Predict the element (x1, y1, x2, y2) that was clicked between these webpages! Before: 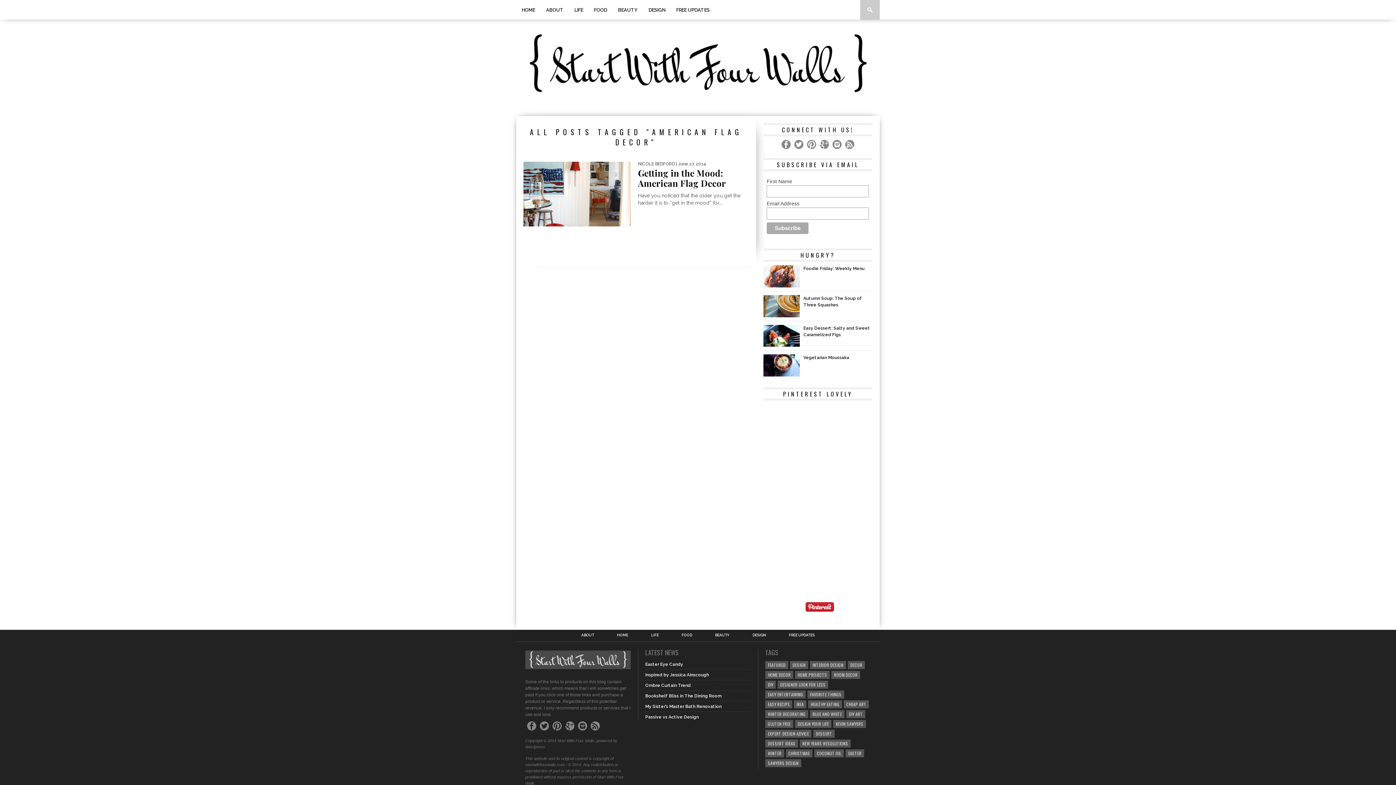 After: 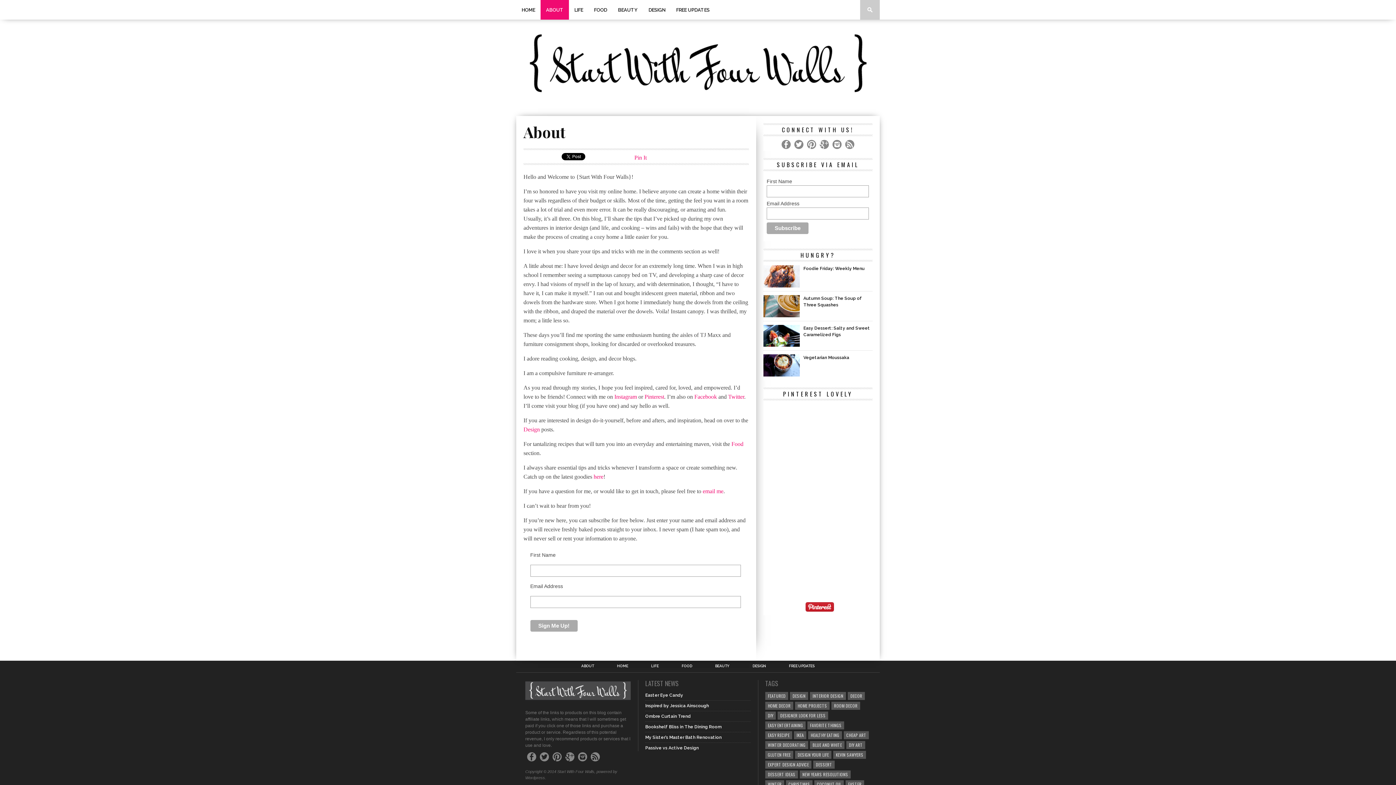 Action: bbox: (540, 0, 569, 19) label: ABOUT